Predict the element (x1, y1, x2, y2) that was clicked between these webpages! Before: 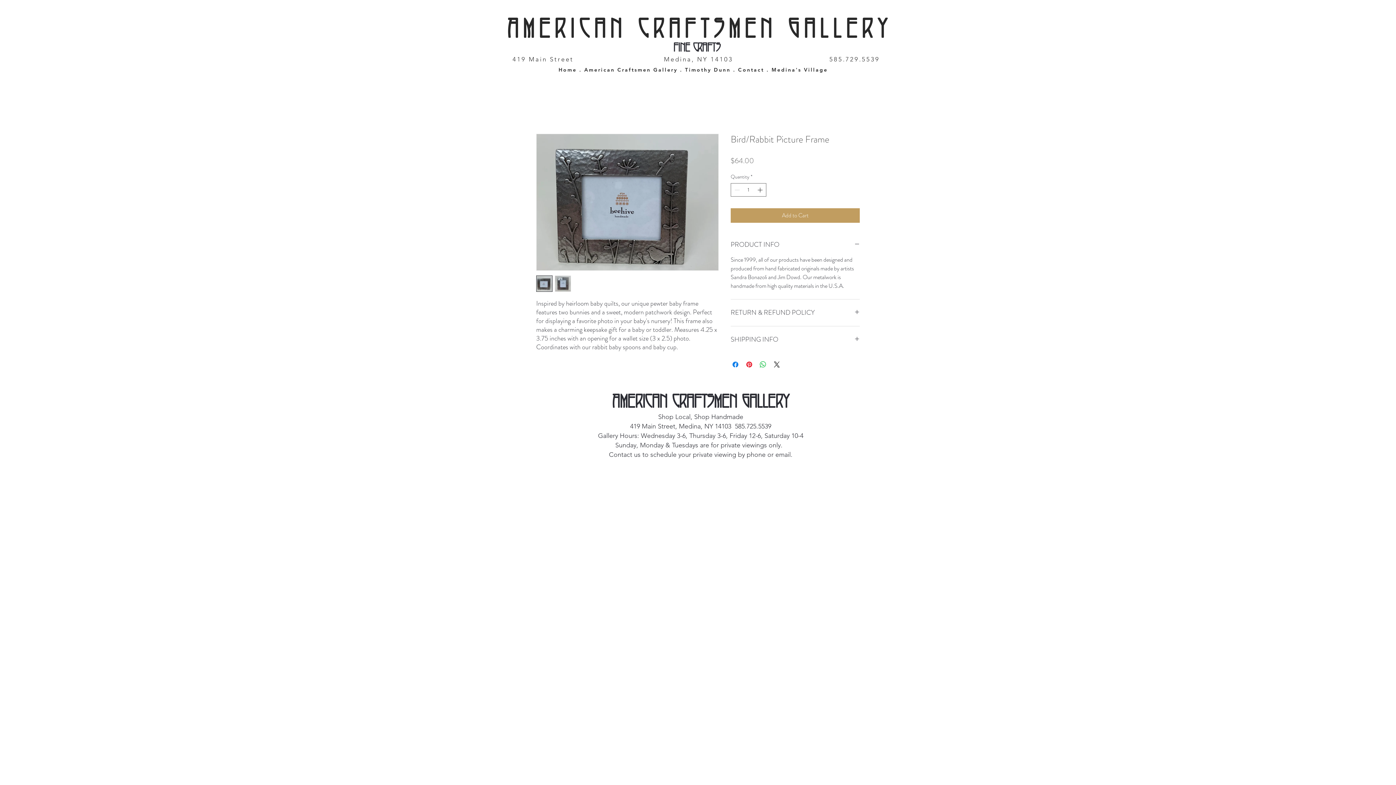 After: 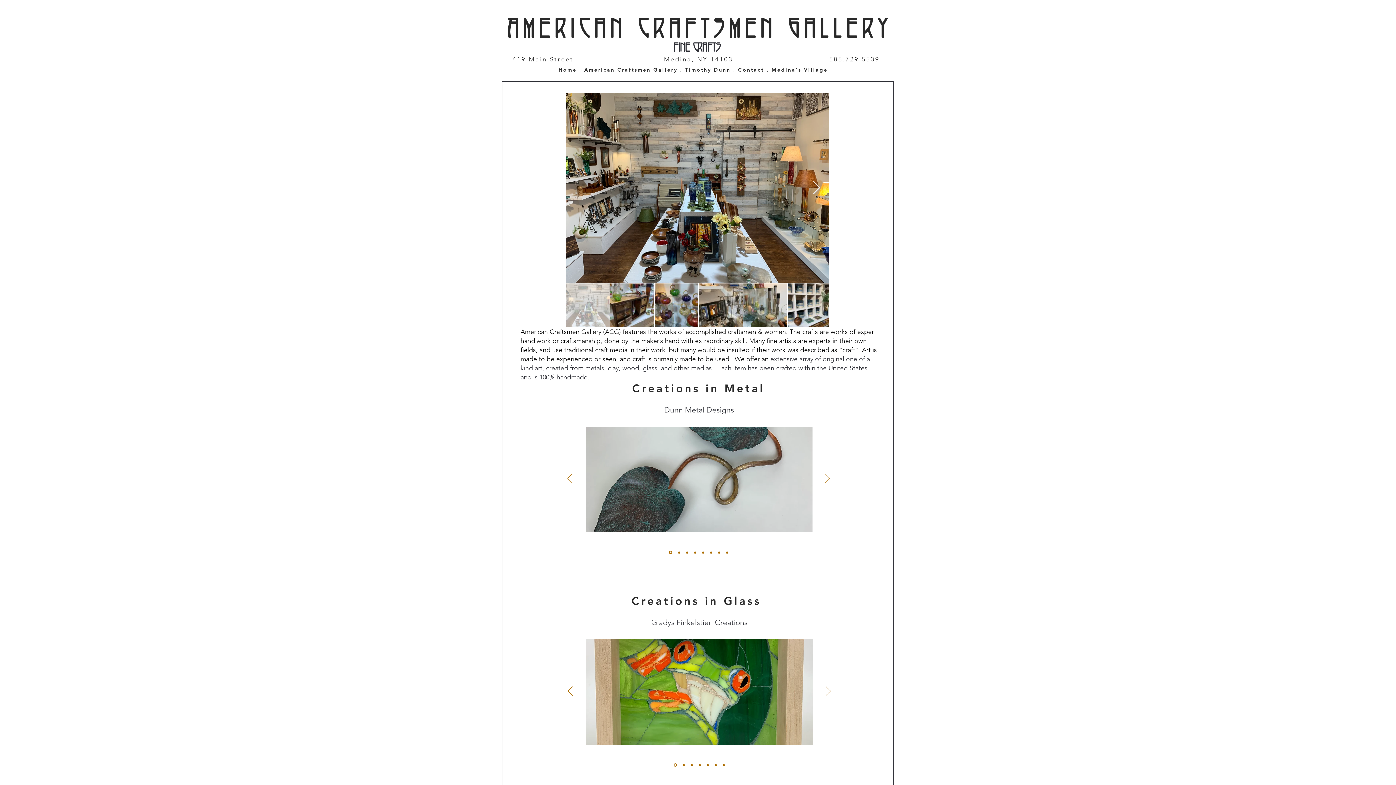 Action: bbox: (584, 66, 677, 73) label: American Craftsmen Gallery